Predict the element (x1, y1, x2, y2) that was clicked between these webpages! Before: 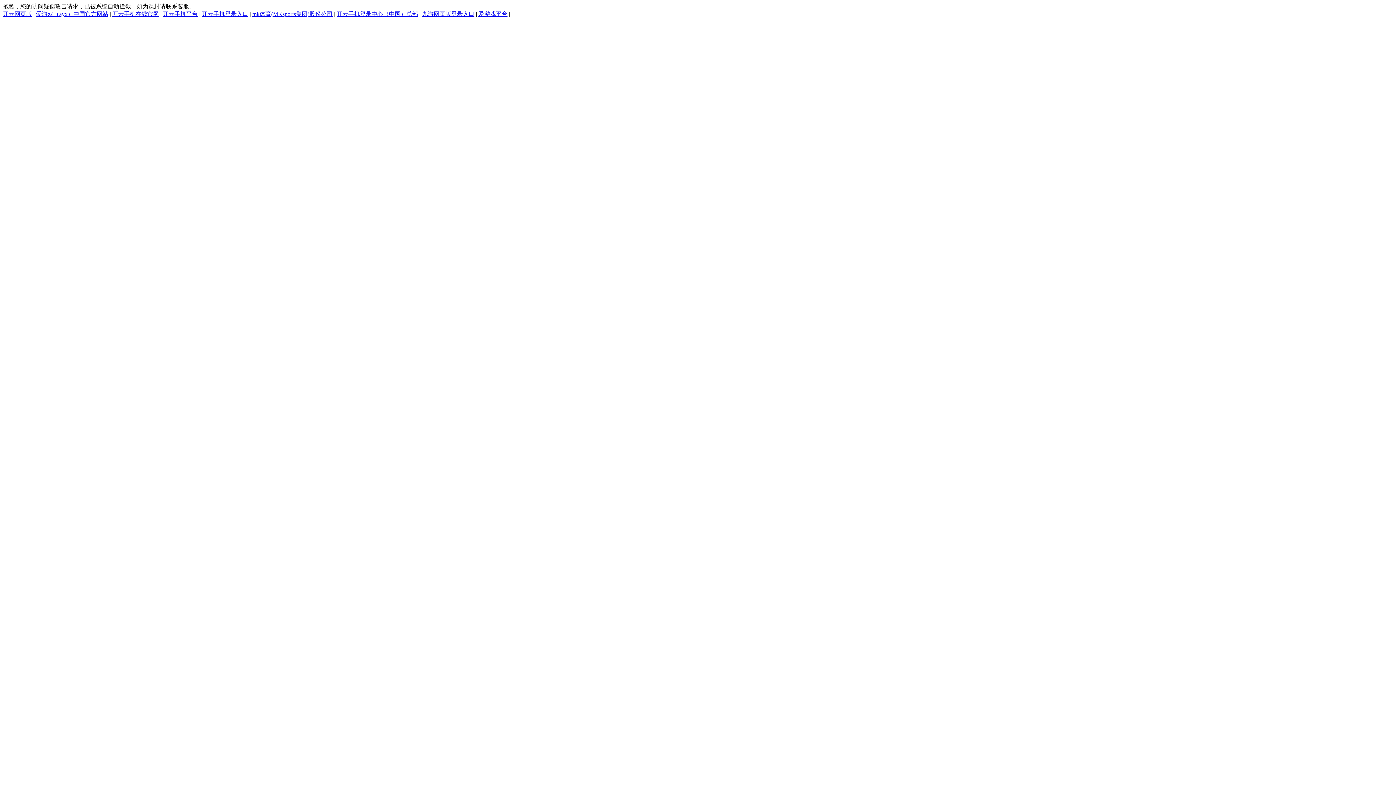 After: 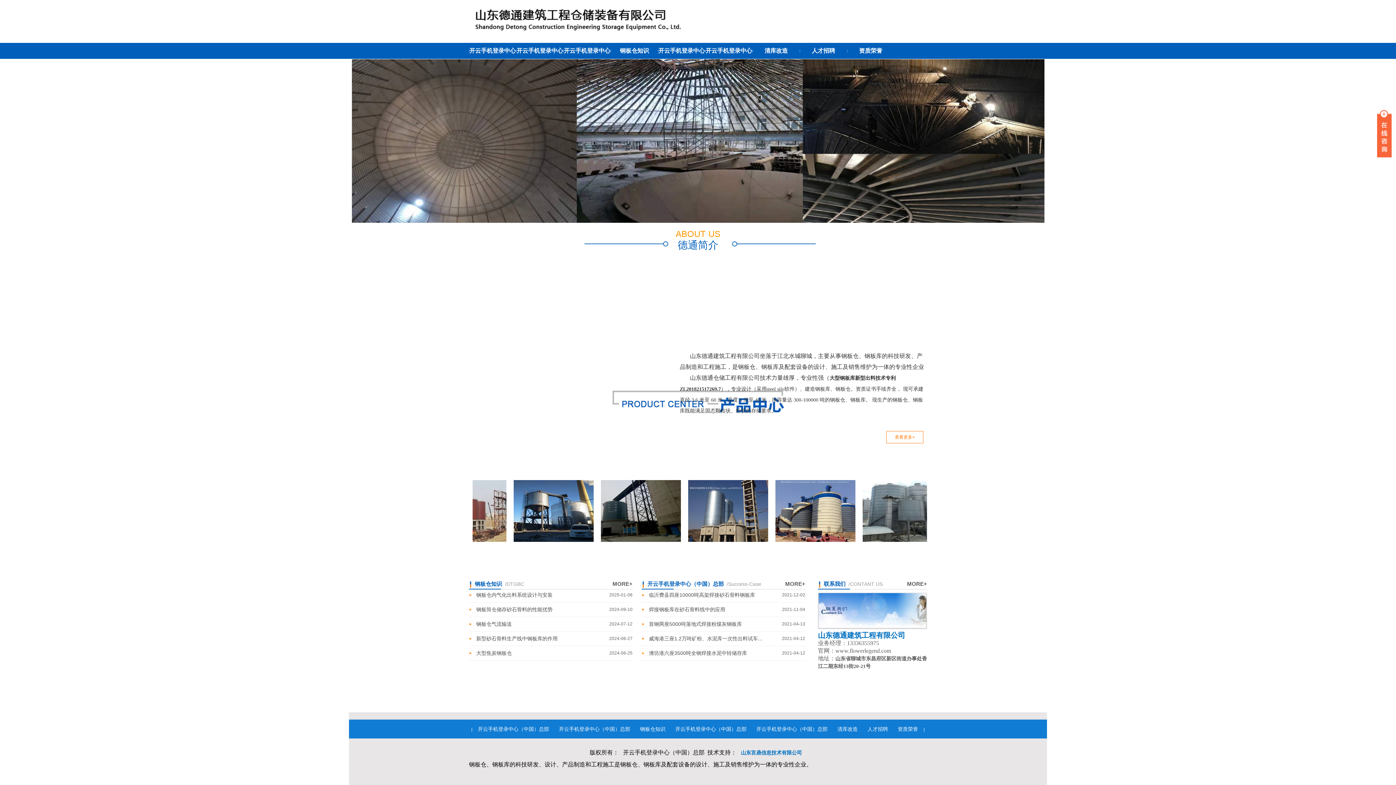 Action: bbox: (336, 10, 418, 17) label: 开云手机登录中心（中国）总部